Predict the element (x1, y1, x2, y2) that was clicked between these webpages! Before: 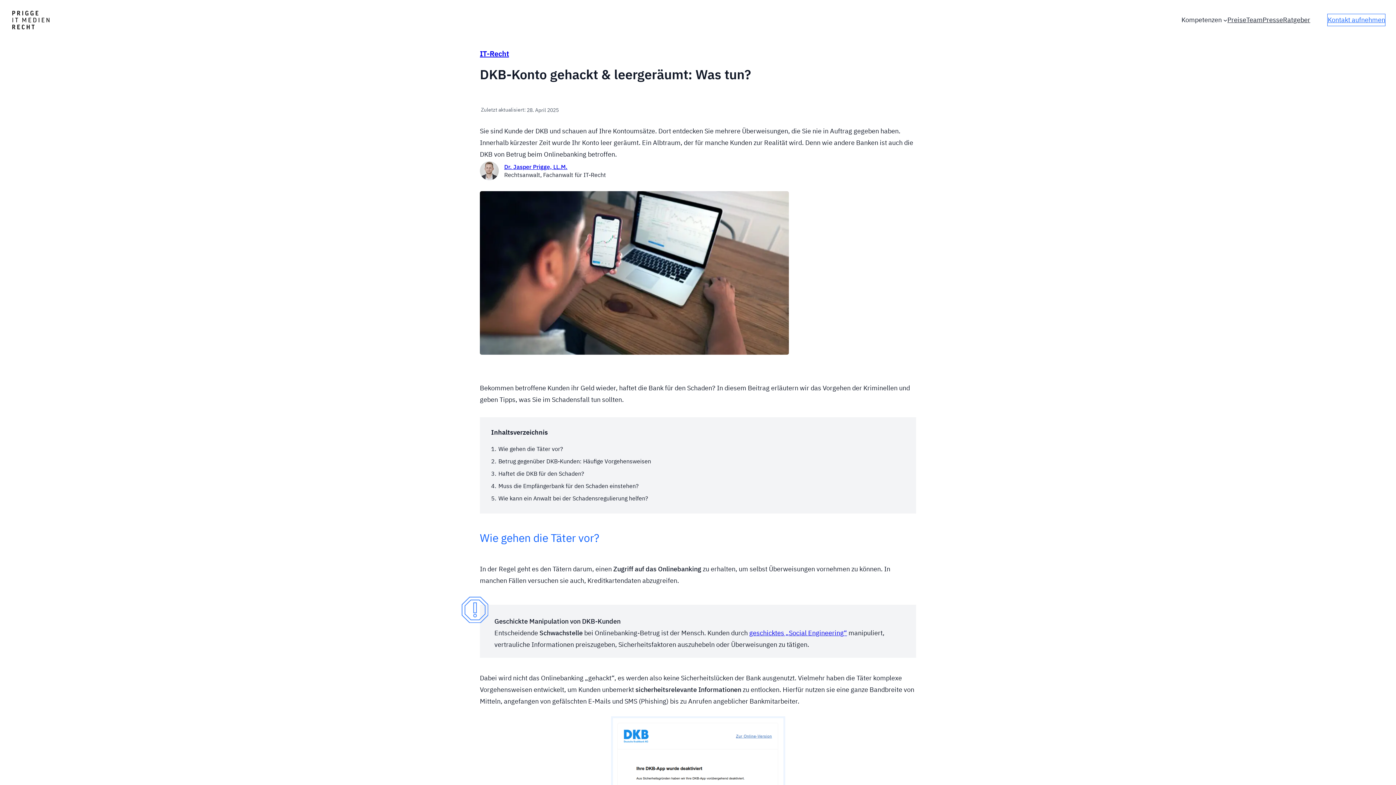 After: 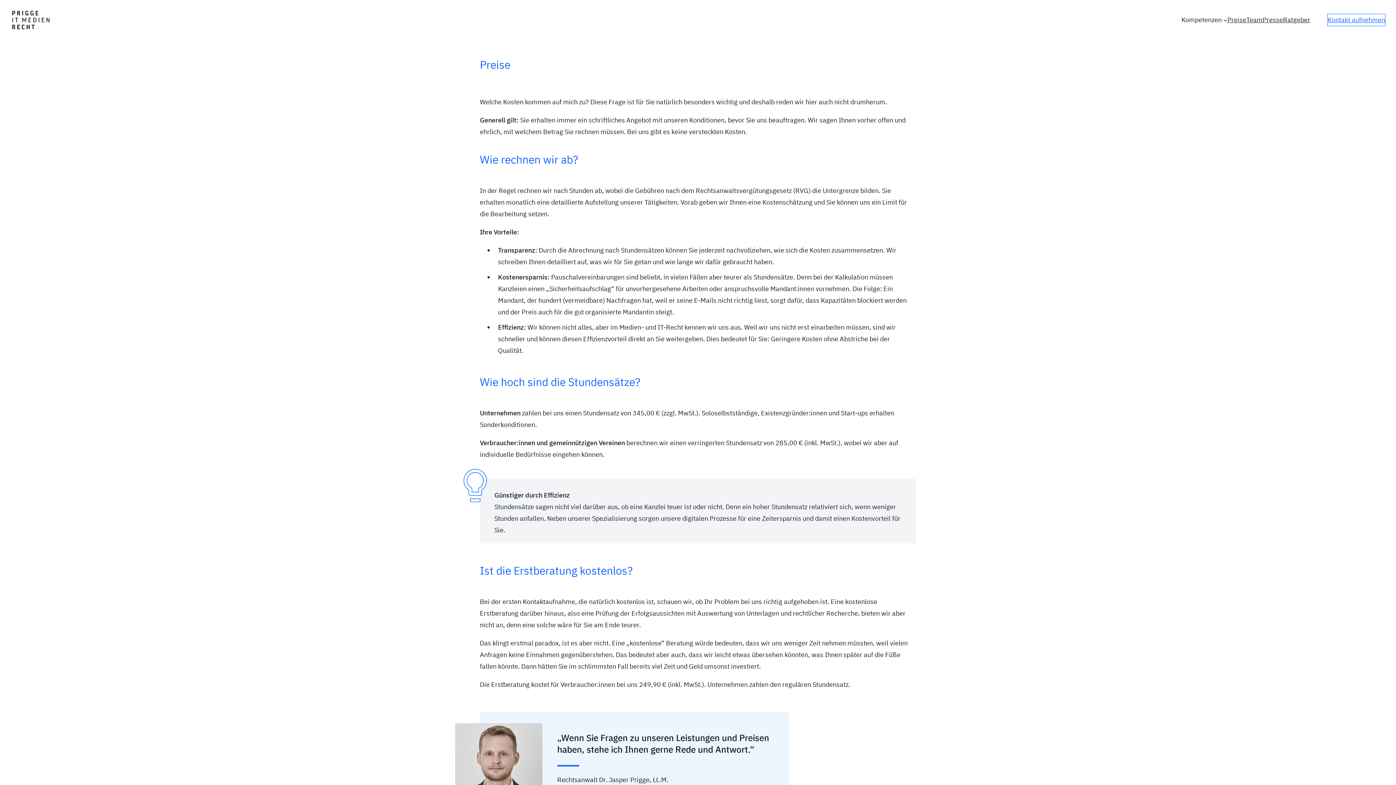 Action: label: Preise bbox: (1227, 14, 1246, 25)